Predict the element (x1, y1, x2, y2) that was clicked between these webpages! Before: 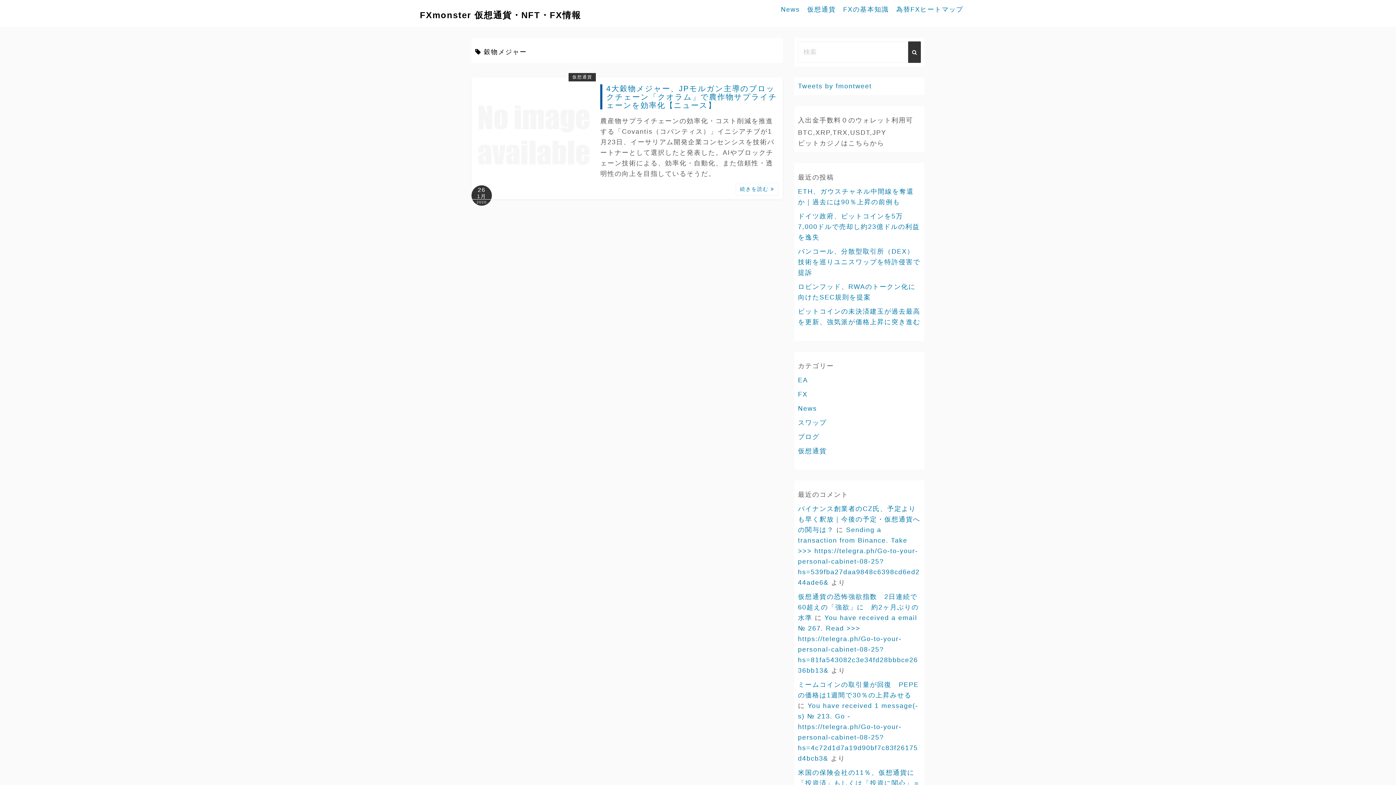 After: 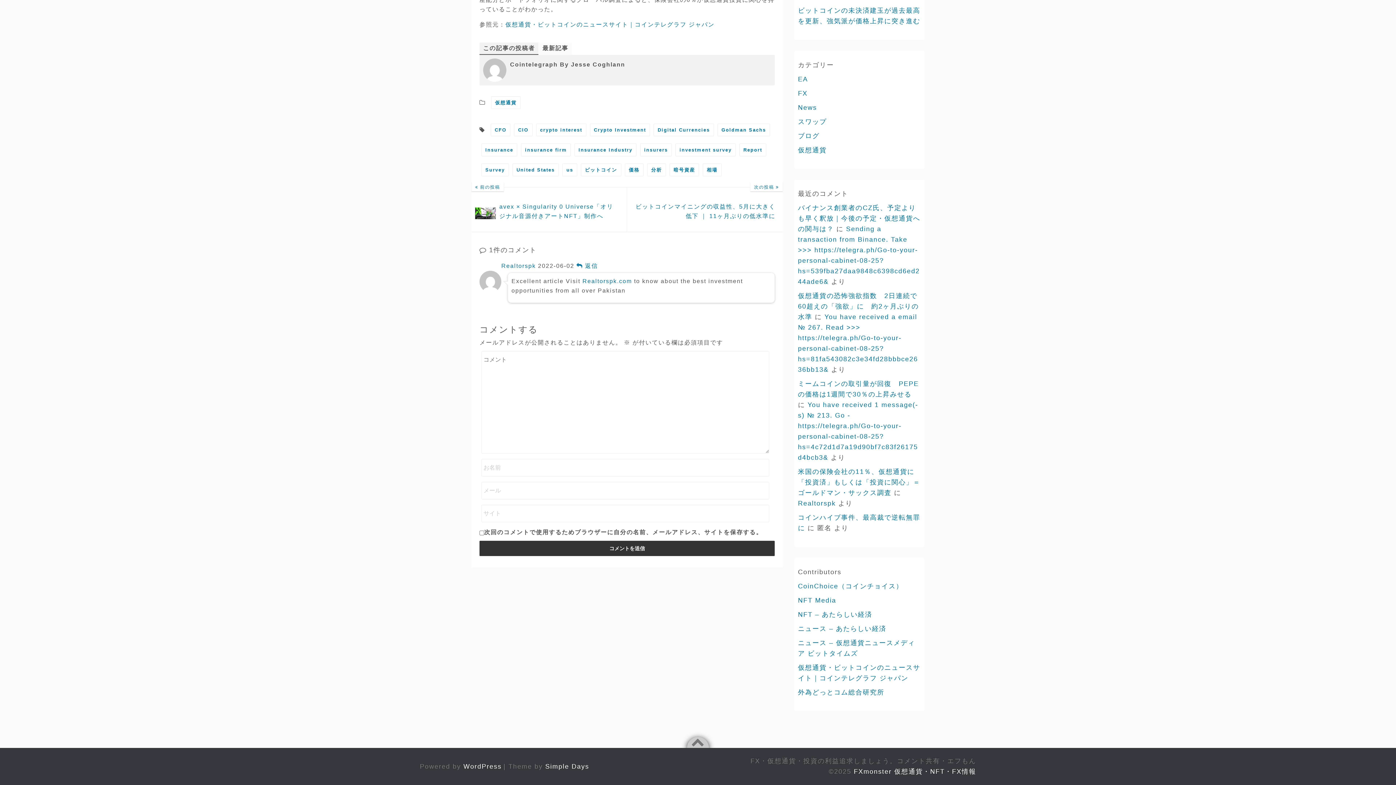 Action: label: 米国の保険会社の11％、仮想通貨に「投資済」もしくは「投資に関心」＝ゴールドマン・サックス調査 bbox: (798, 769, 920, 797)